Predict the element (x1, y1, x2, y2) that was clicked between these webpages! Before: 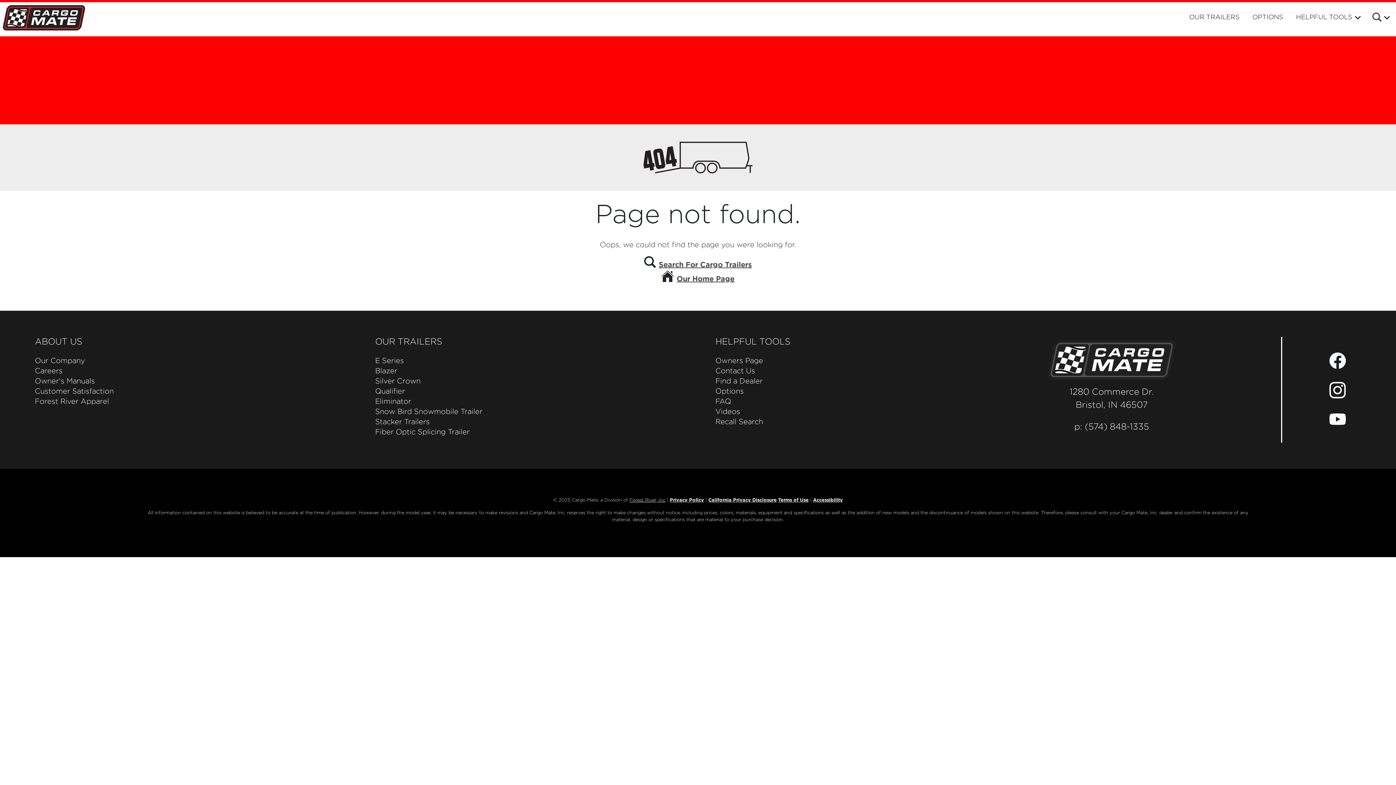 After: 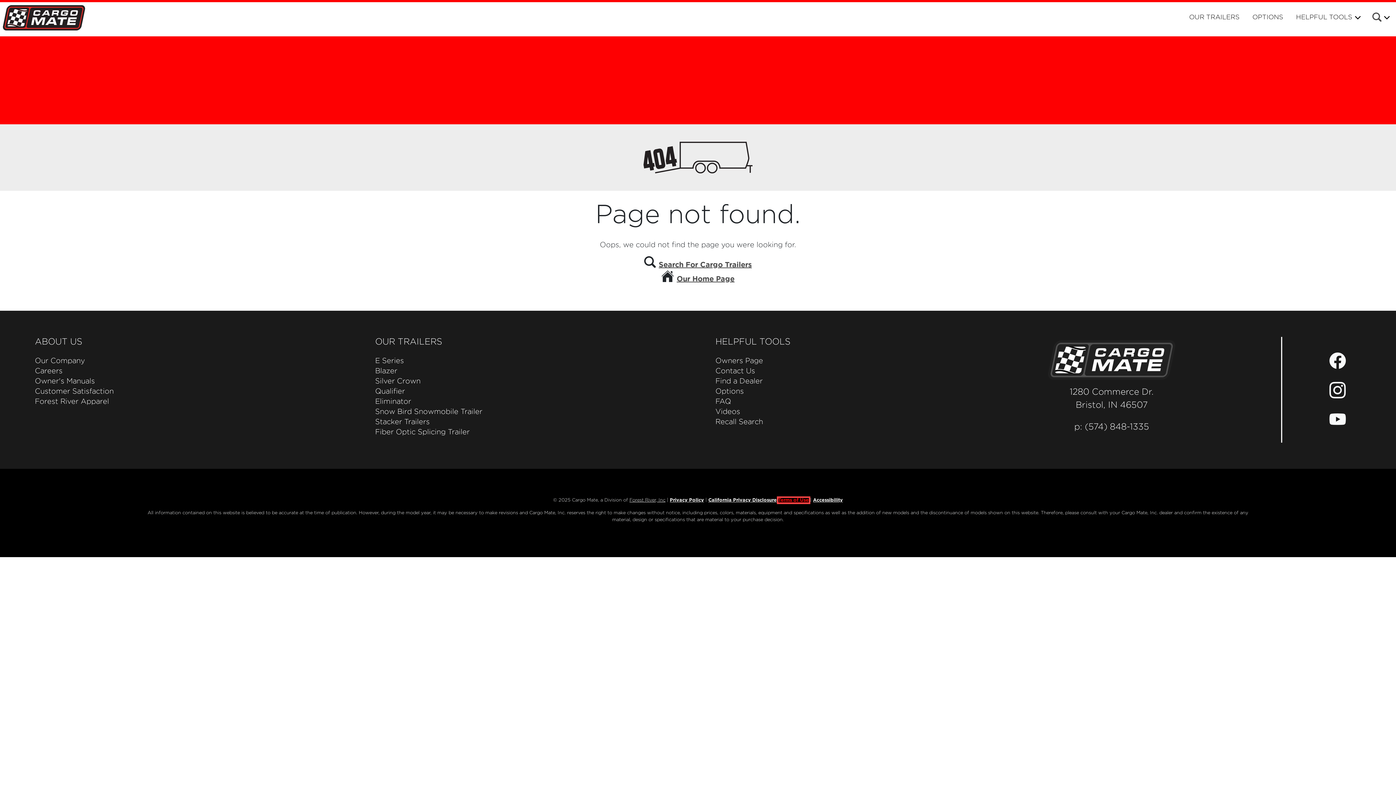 Action: bbox: (778, 498, 808, 502) label: Terms of Use